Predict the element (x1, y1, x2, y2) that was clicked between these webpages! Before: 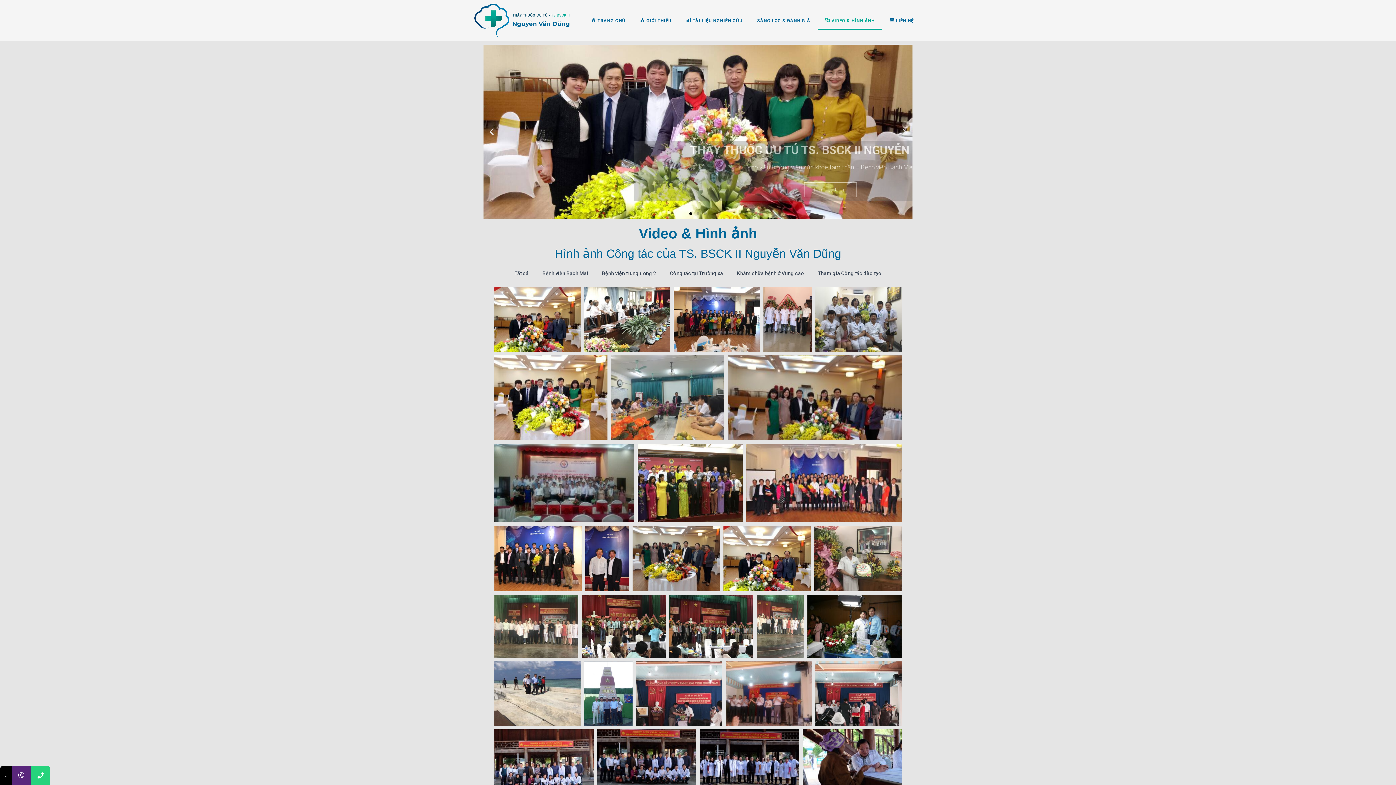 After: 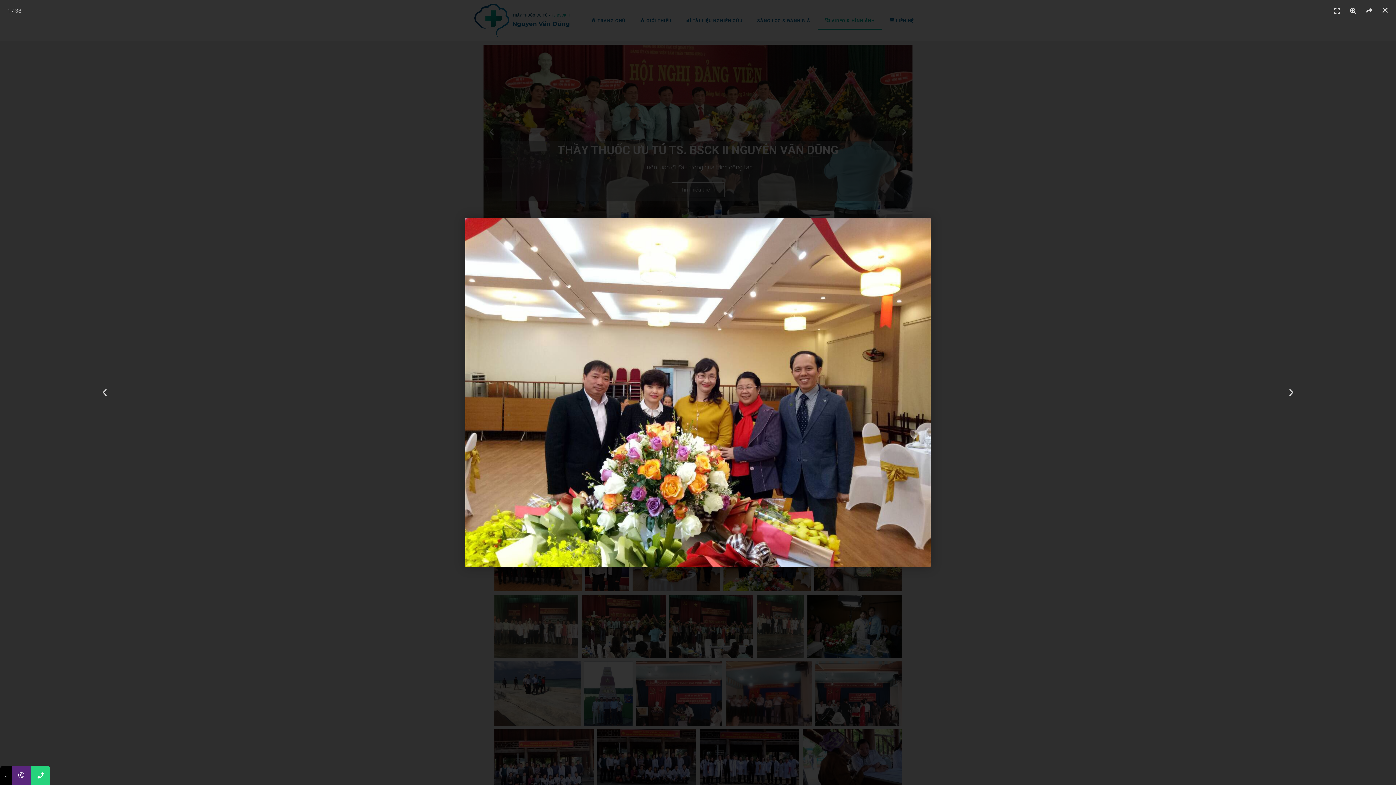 Action: bbox: (494, 287, 580, 351)